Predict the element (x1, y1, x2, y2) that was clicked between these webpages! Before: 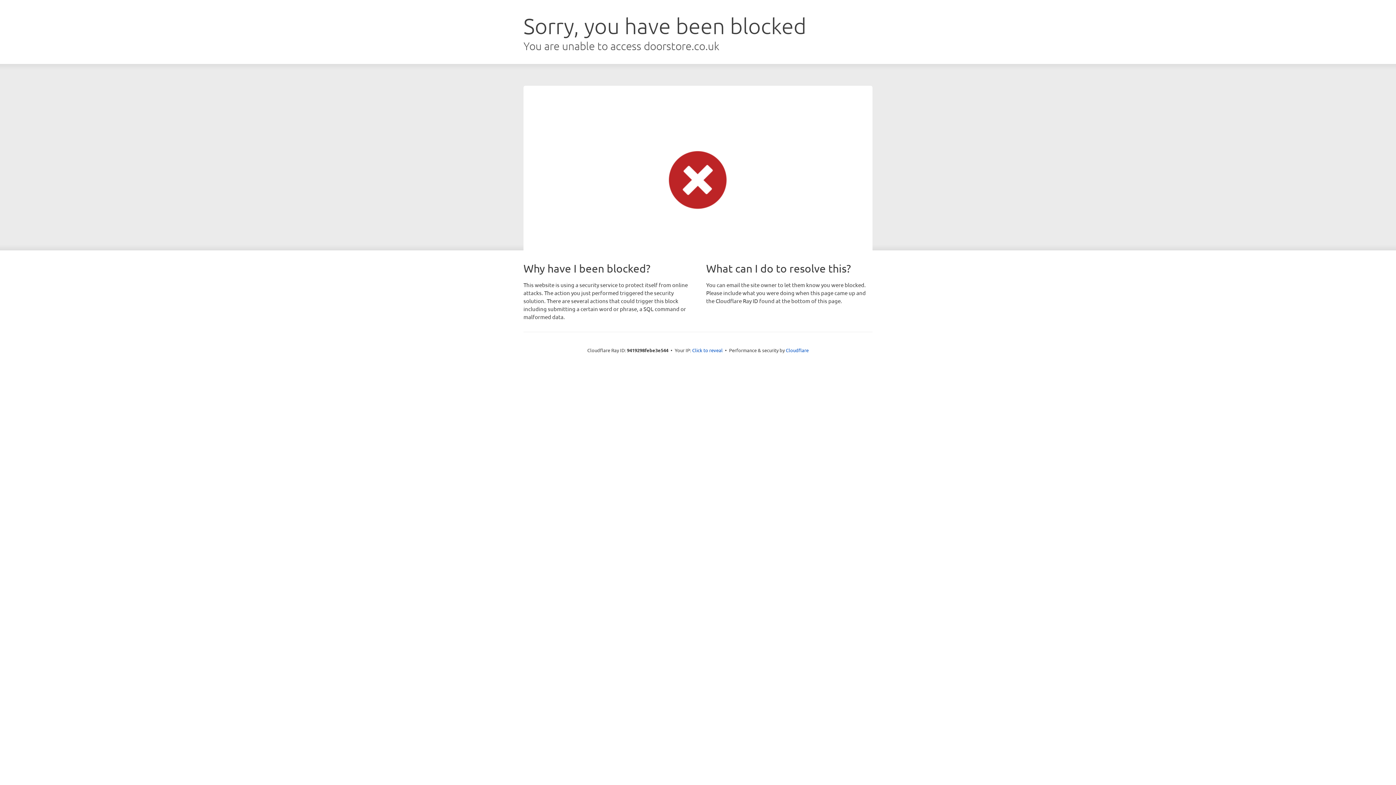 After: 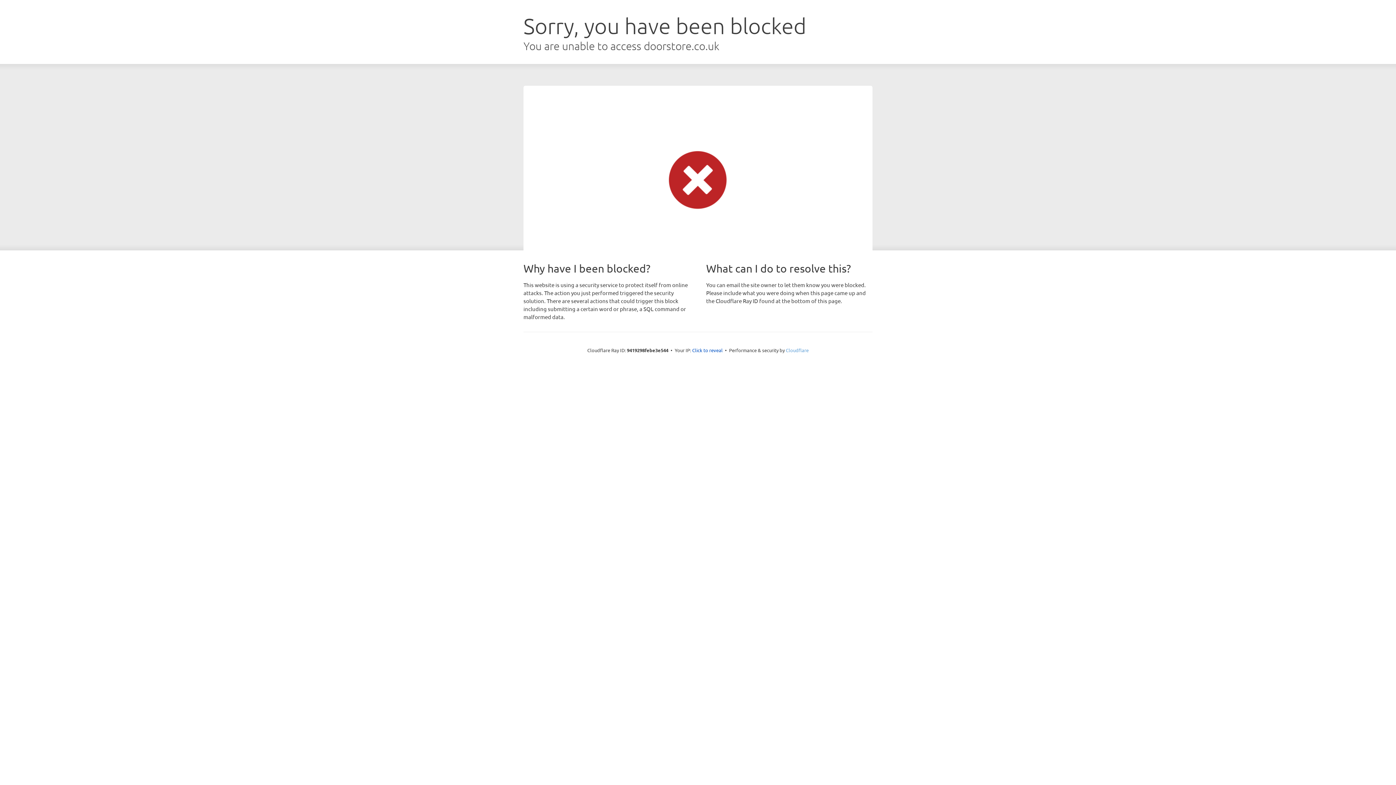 Action: bbox: (786, 347, 808, 353) label: Cloudflare